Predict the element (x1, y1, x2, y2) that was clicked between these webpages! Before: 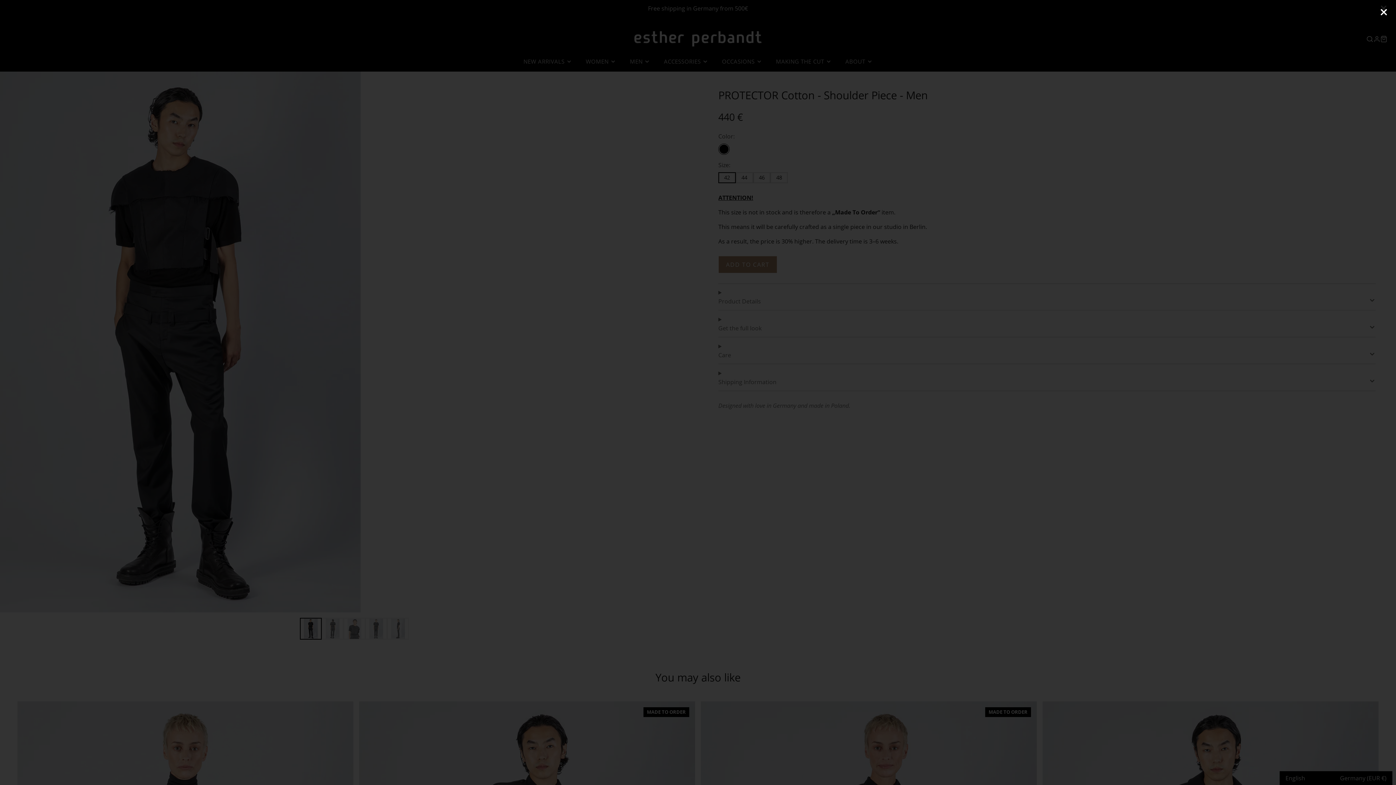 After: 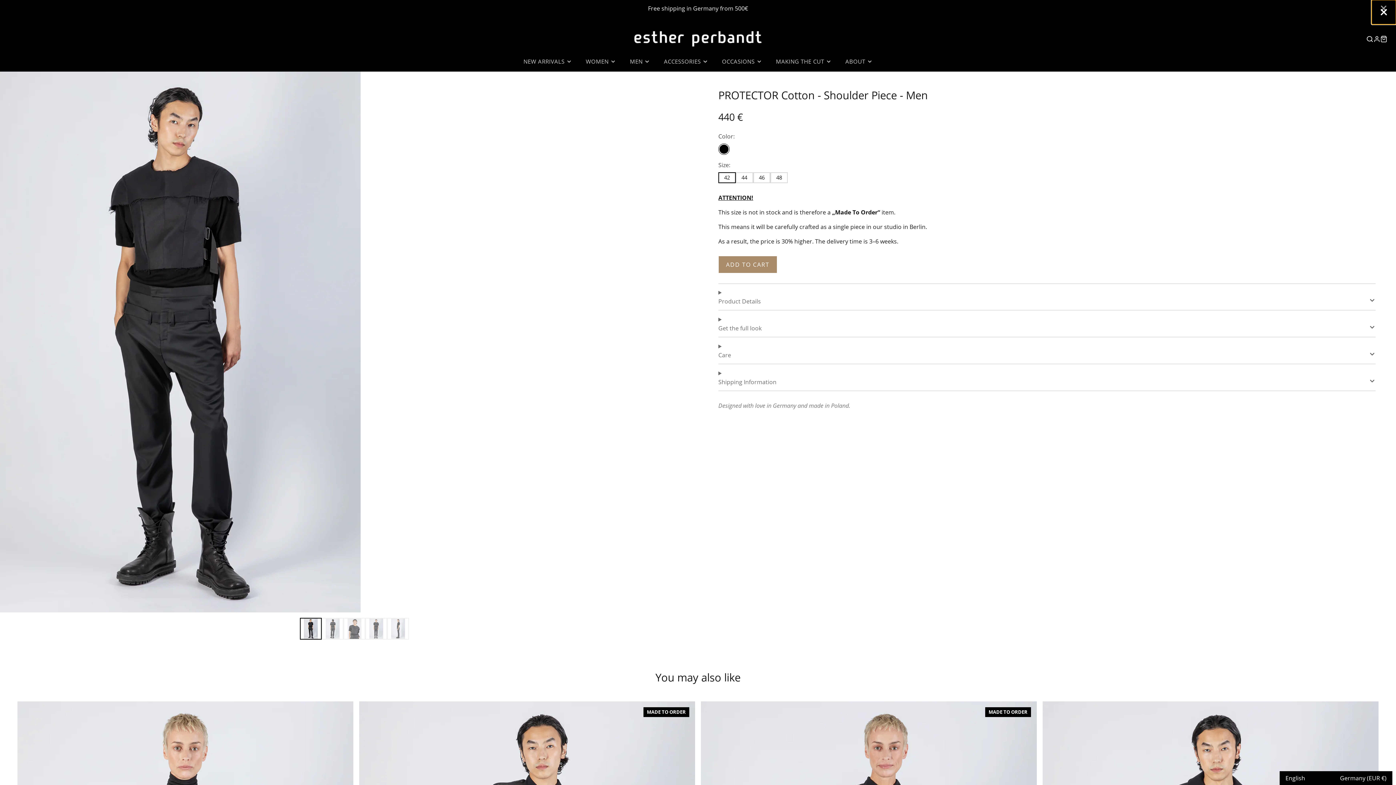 Action: bbox: (1371, 0, 1396, 24)